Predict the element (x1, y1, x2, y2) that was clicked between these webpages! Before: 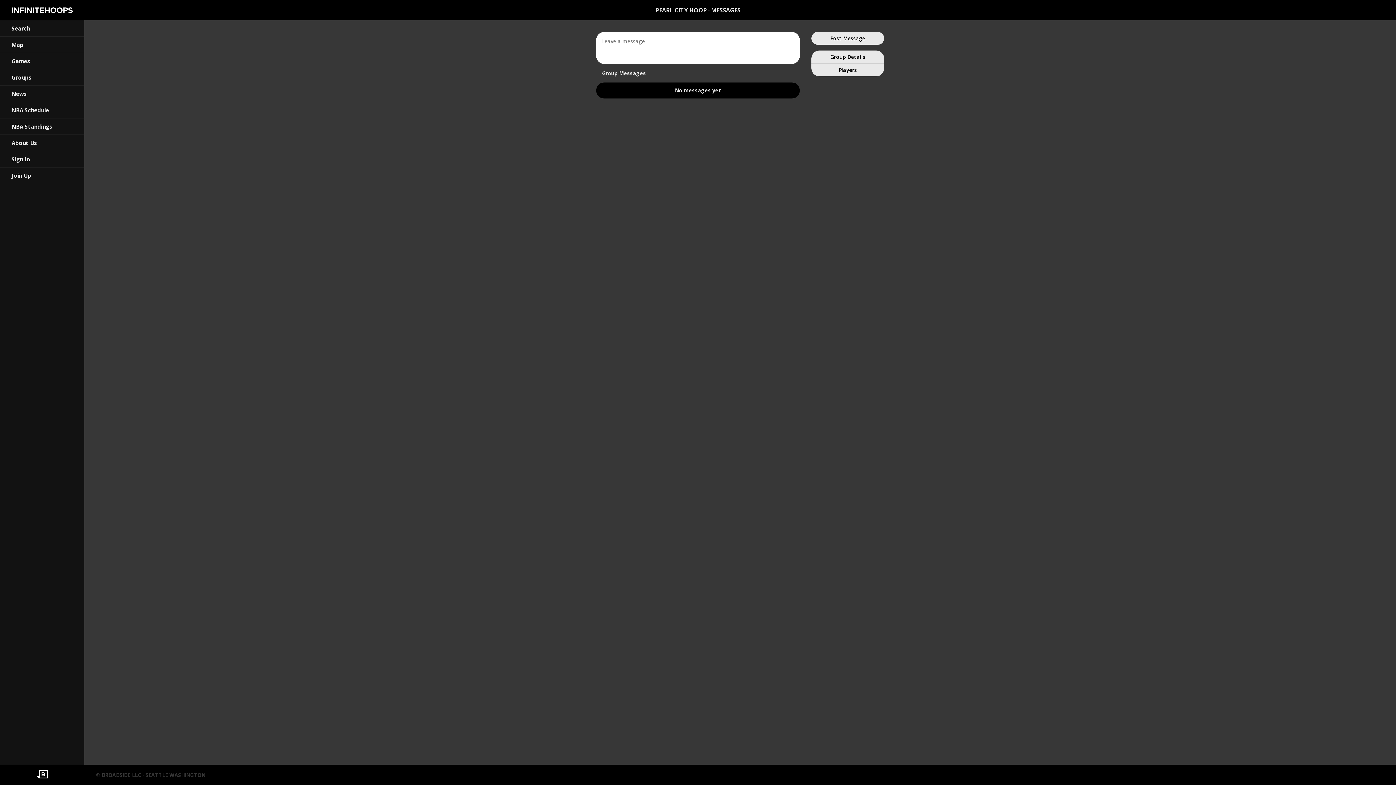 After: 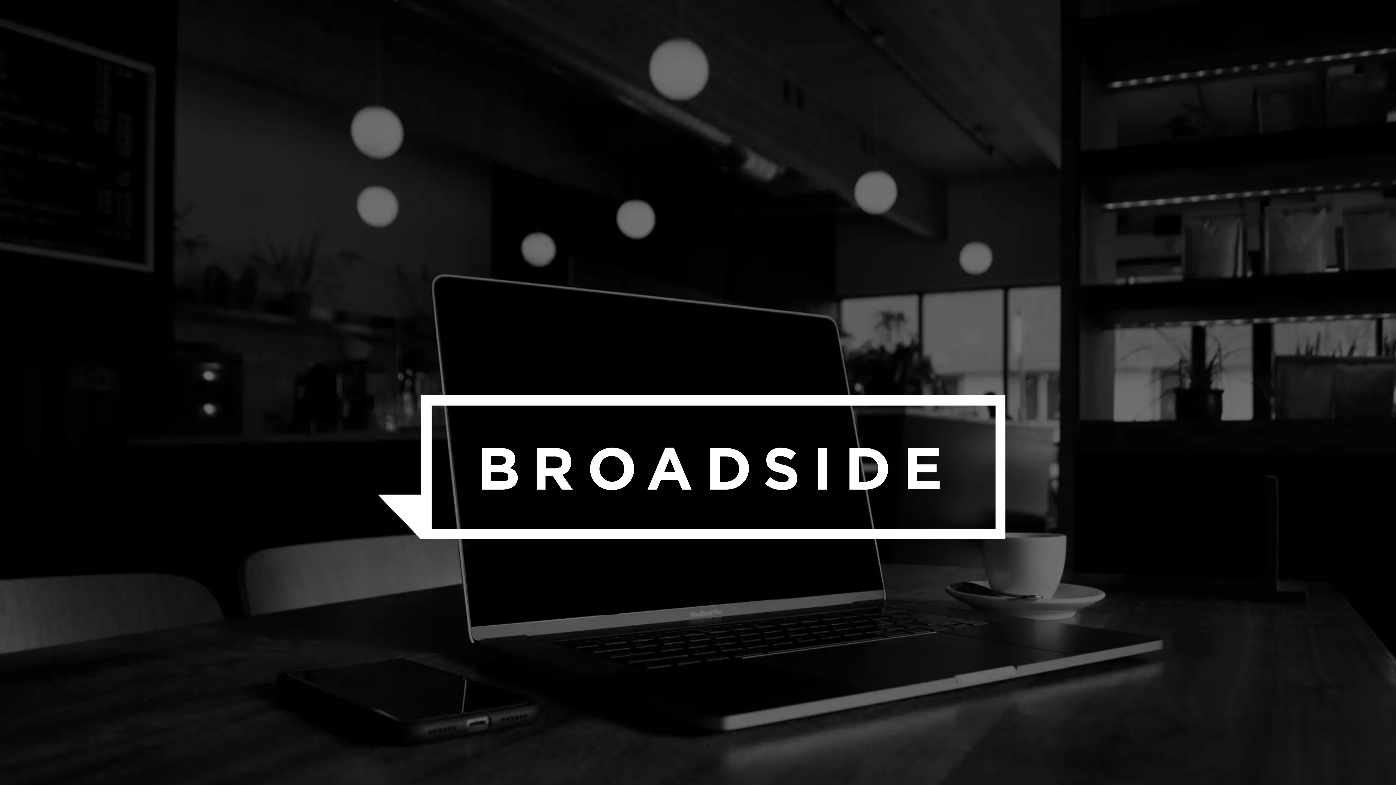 Action: label: BROADSIDE LLC bbox: (101, 772, 141, 778)